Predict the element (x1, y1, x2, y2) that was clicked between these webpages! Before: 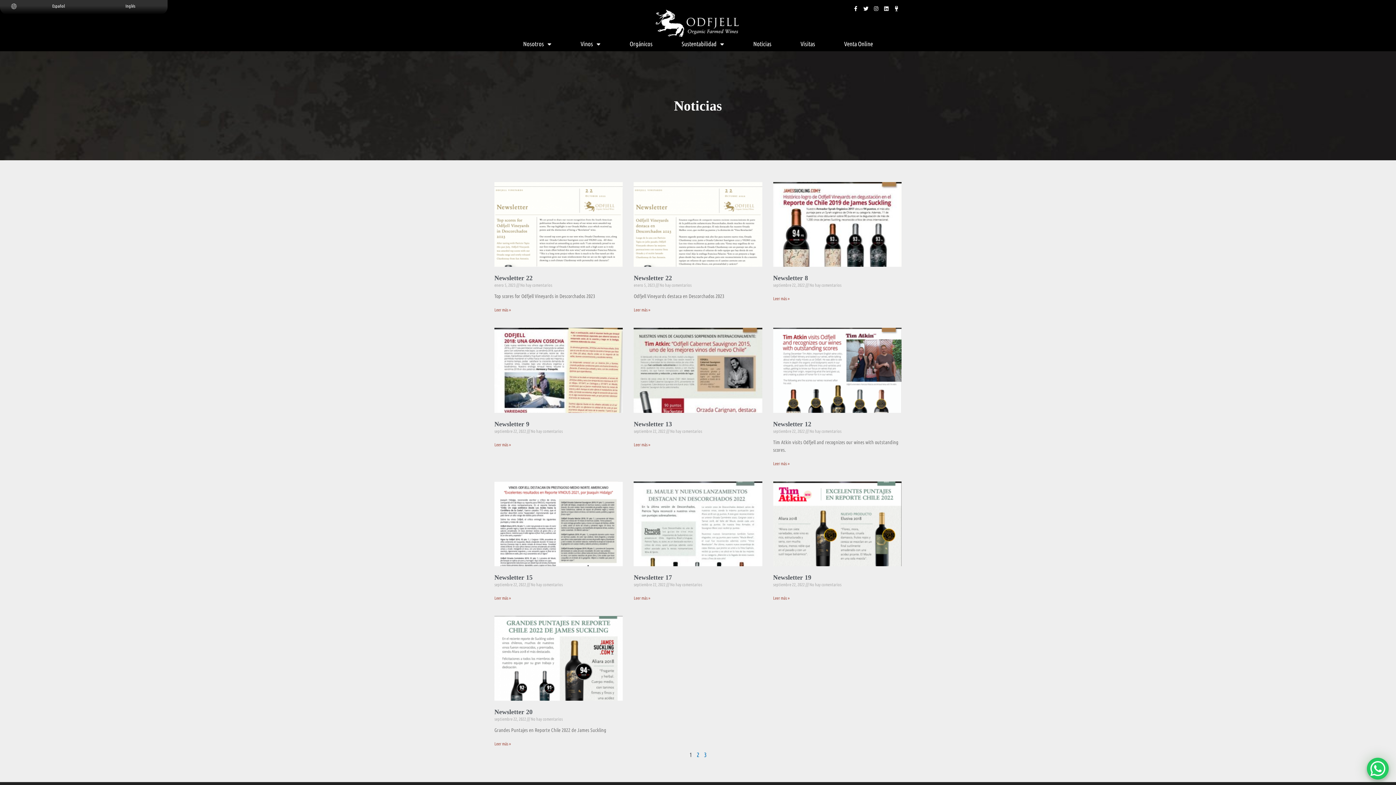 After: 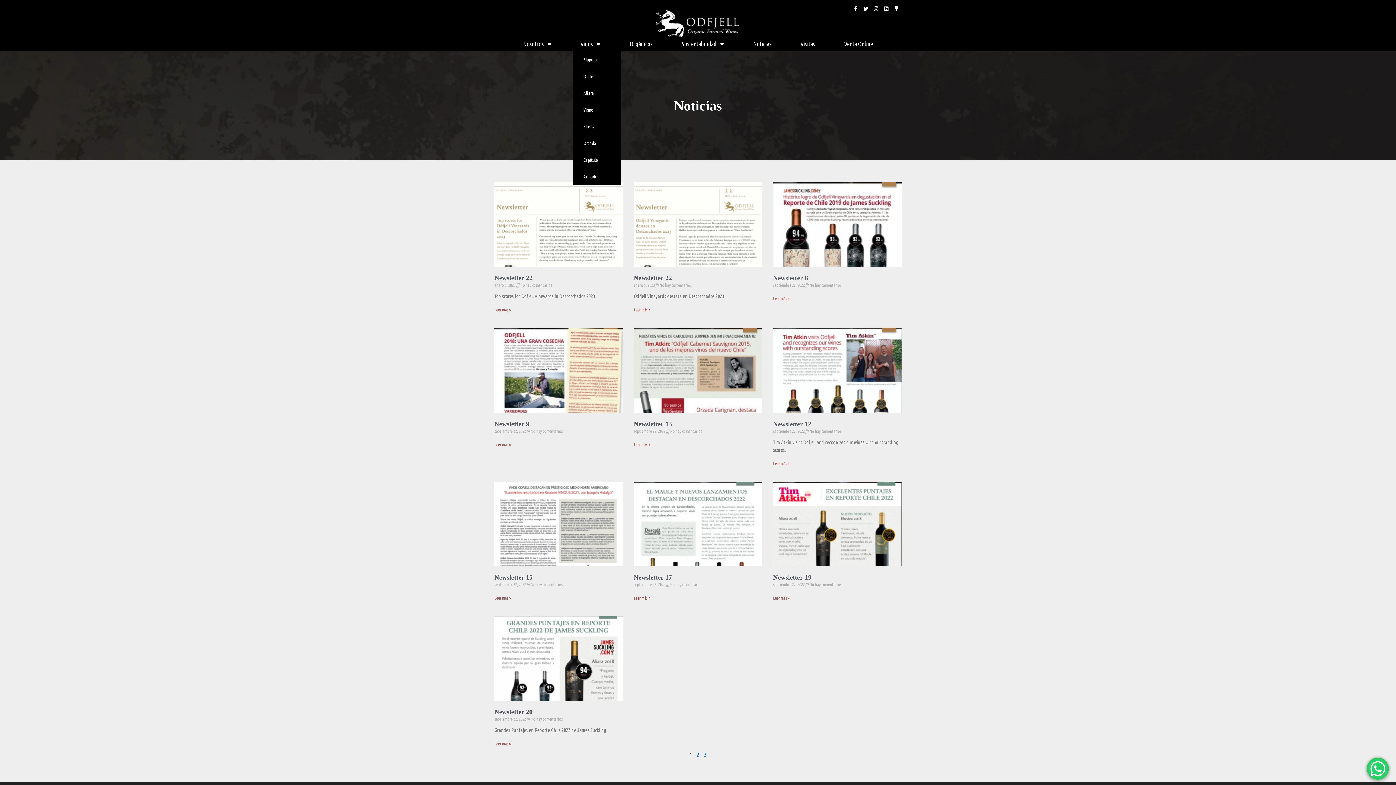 Action: label: Vinos bbox: (573, 36, 608, 51)